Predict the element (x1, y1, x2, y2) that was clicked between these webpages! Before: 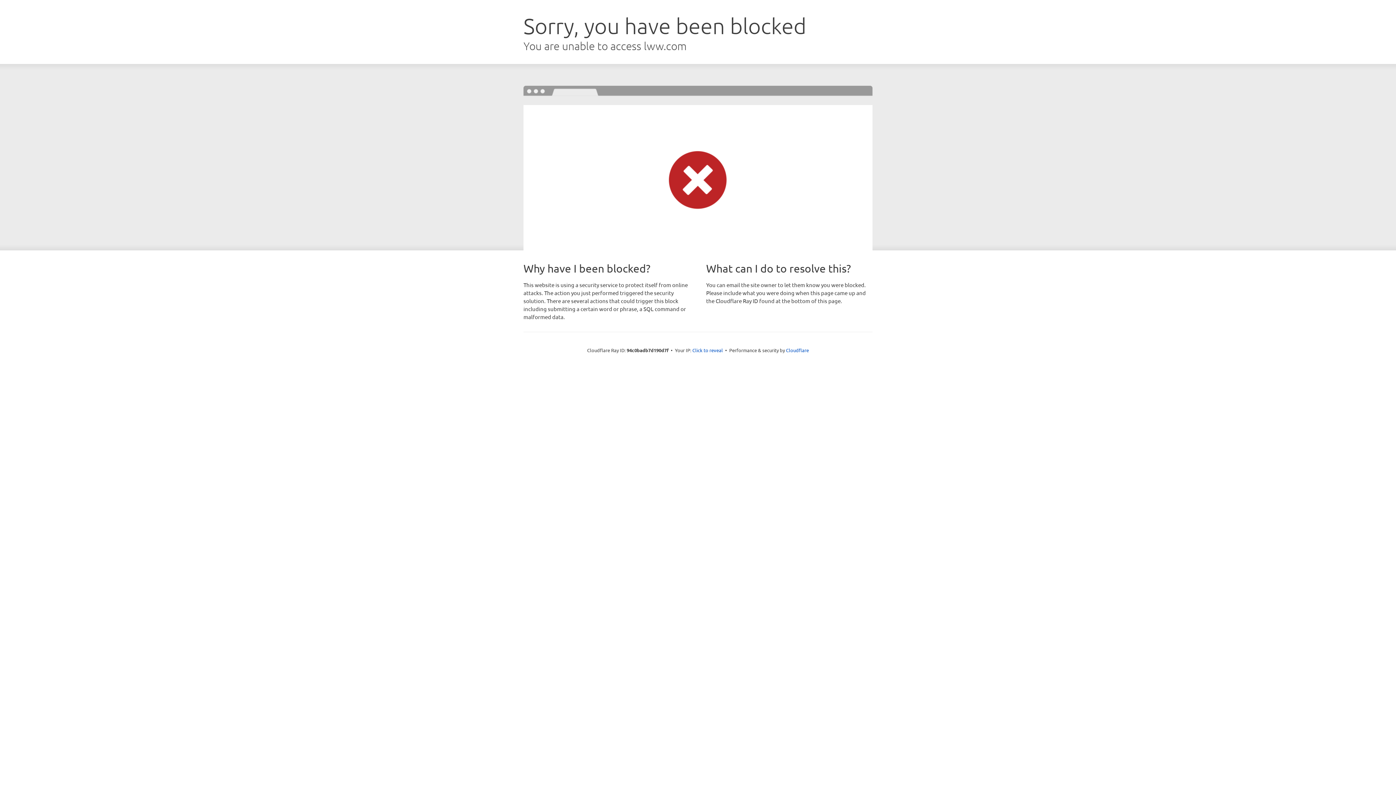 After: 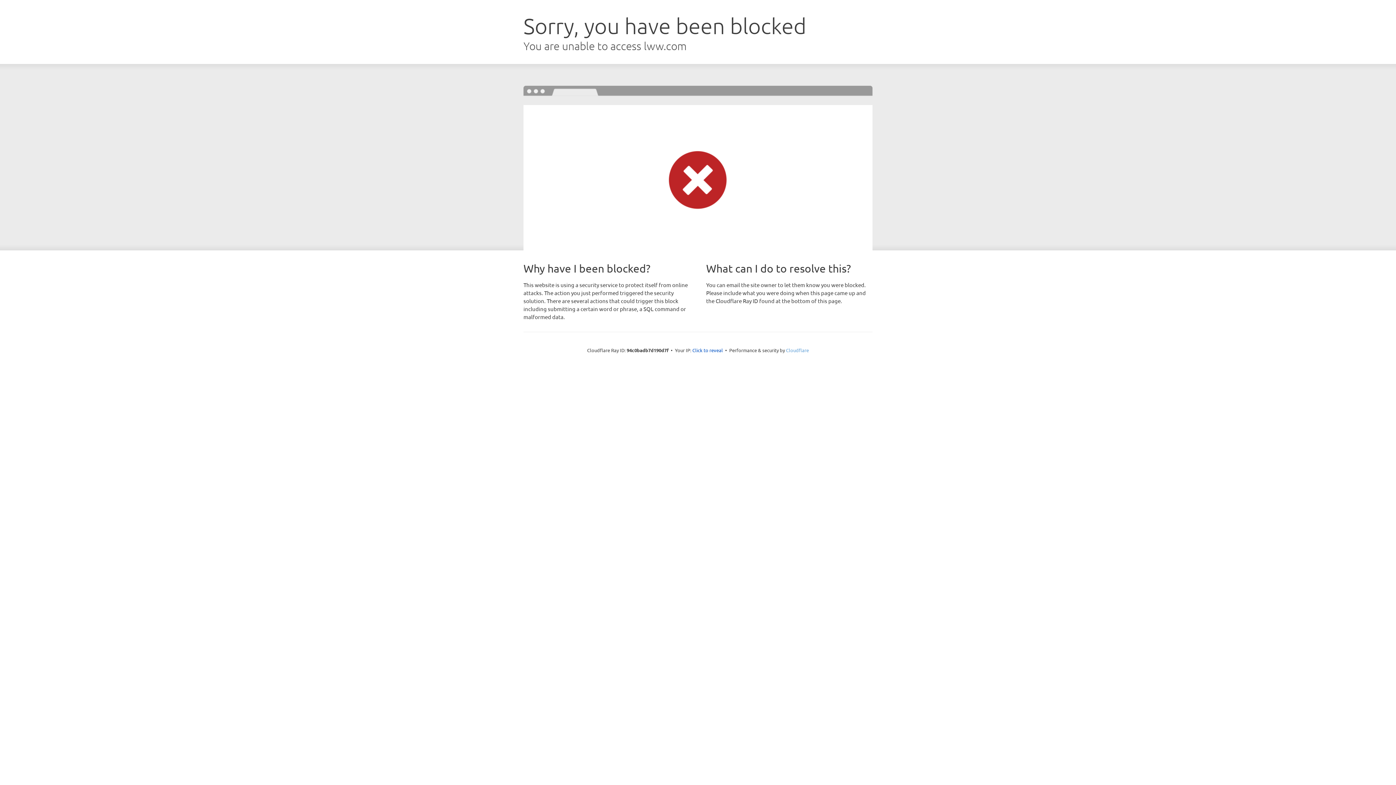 Action: label: Cloudflare bbox: (786, 347, 809, 353)